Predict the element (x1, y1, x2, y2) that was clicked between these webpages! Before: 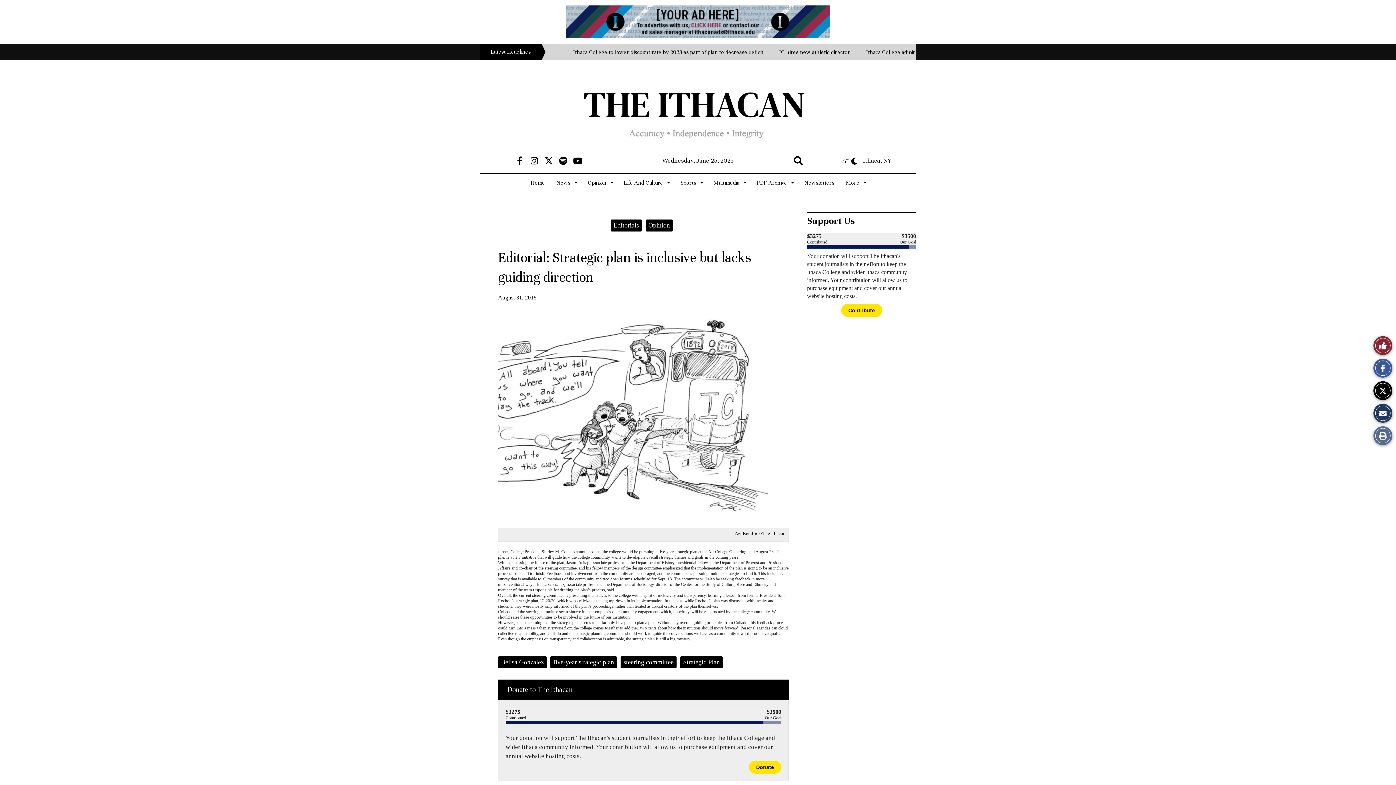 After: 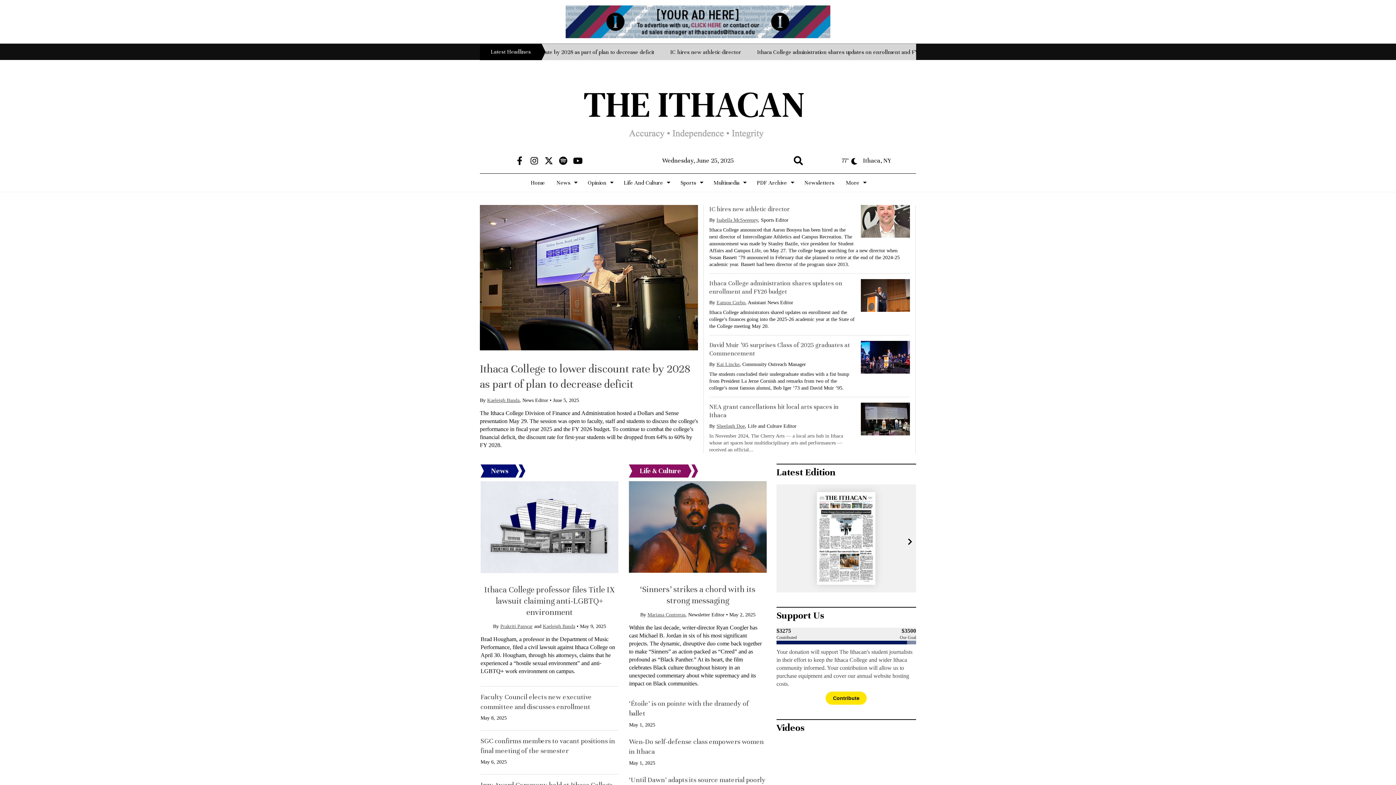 Action: bbox: (525, 173, 550, 192) label: Home